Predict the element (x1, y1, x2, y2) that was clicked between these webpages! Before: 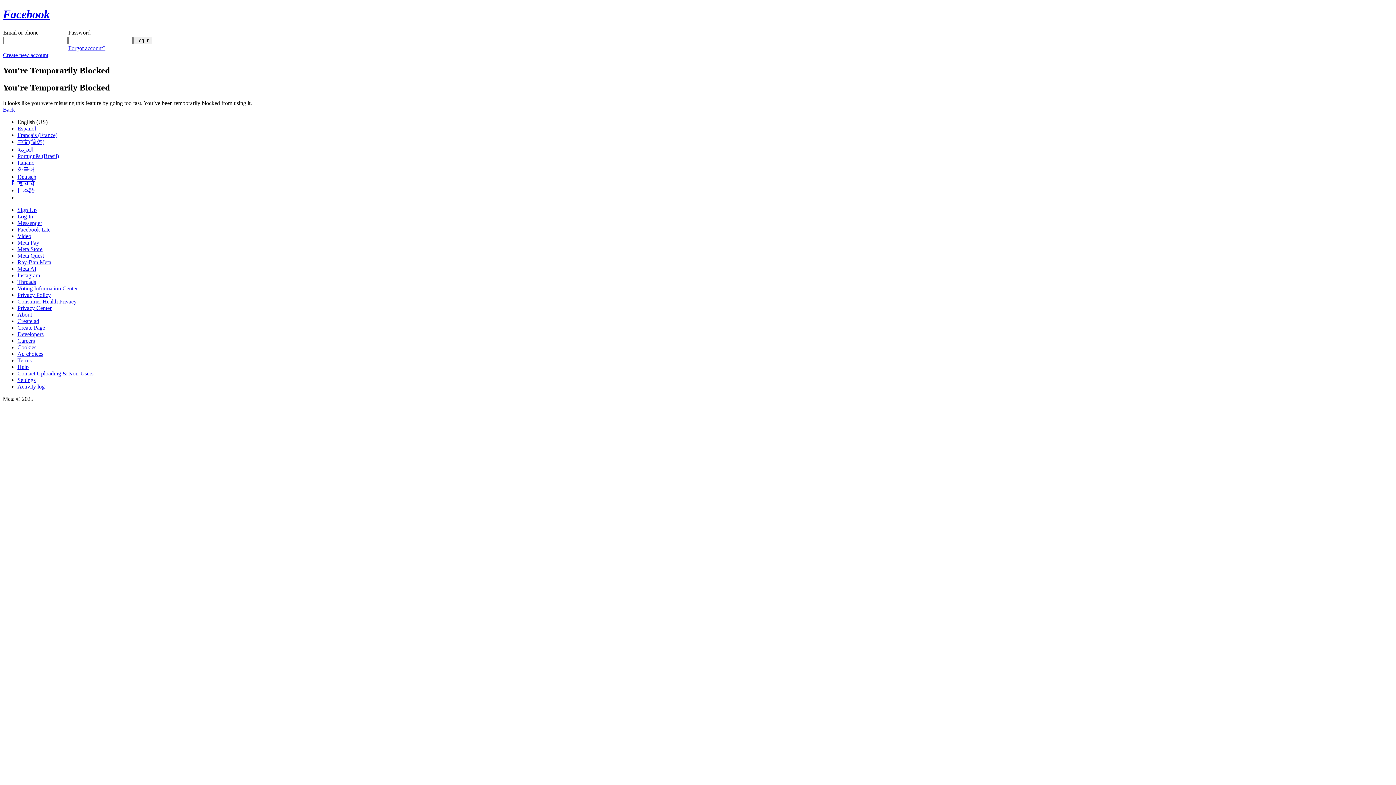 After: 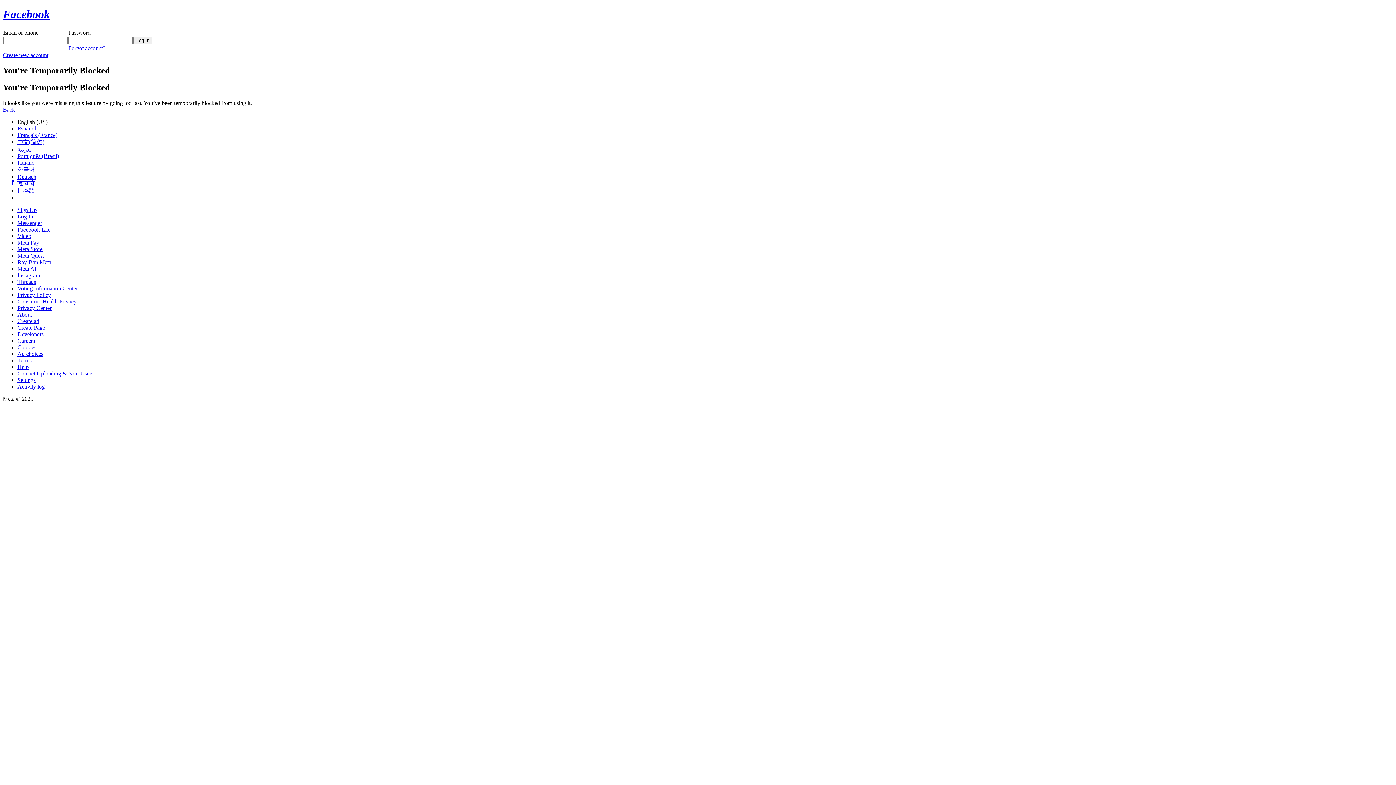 Action: label: Ray-Ban Meta bbox: (17, 259, 51, 265)